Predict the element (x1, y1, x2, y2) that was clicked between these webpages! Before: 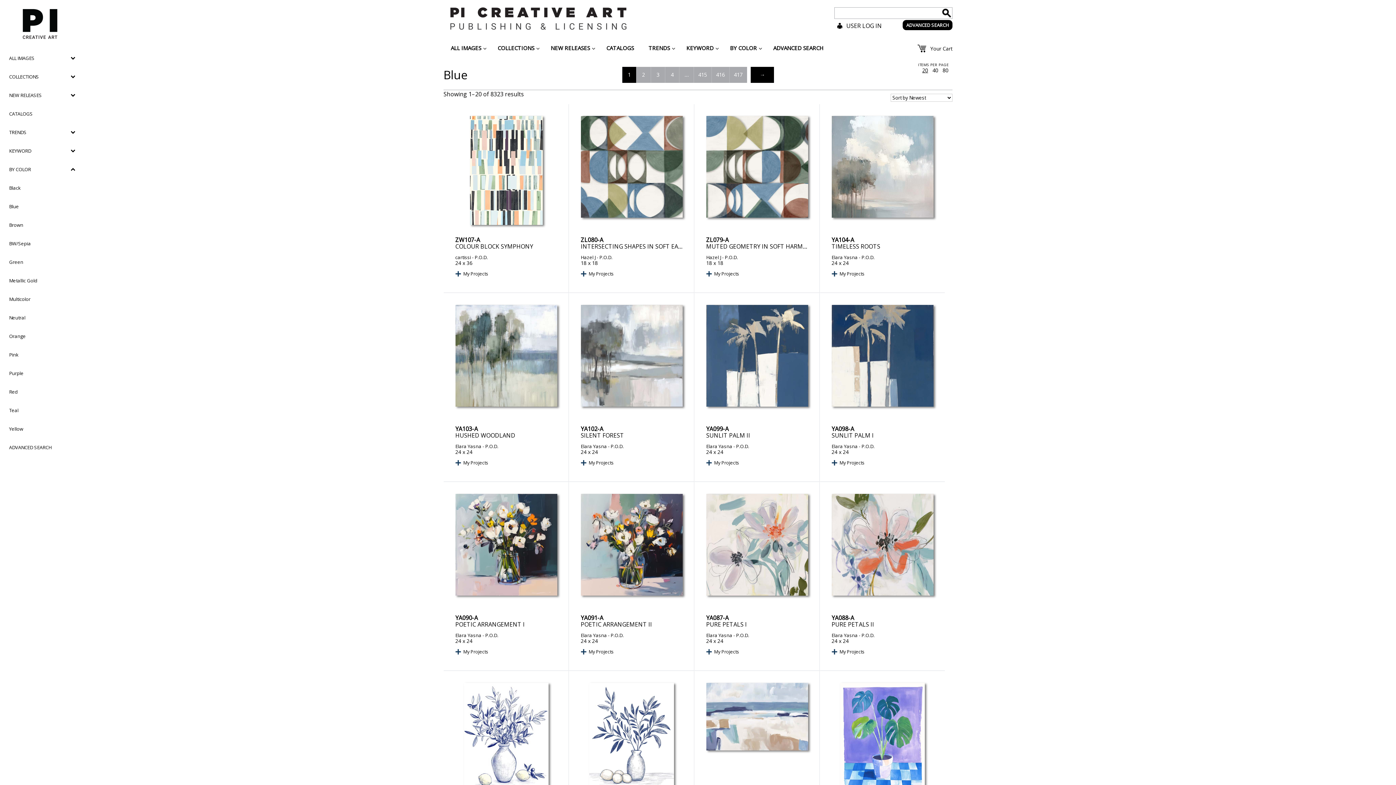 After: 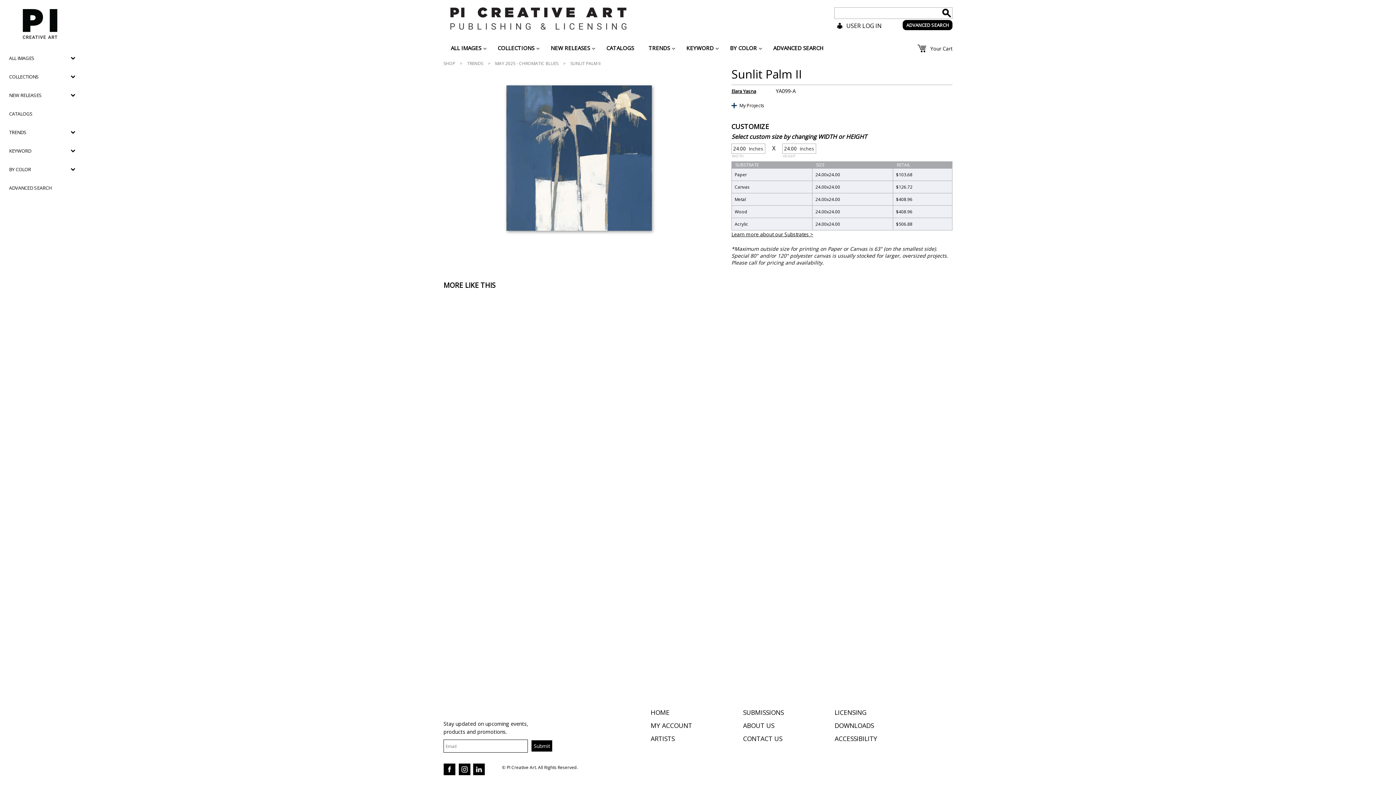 Action: bbox: (706, 304, 808, 414)